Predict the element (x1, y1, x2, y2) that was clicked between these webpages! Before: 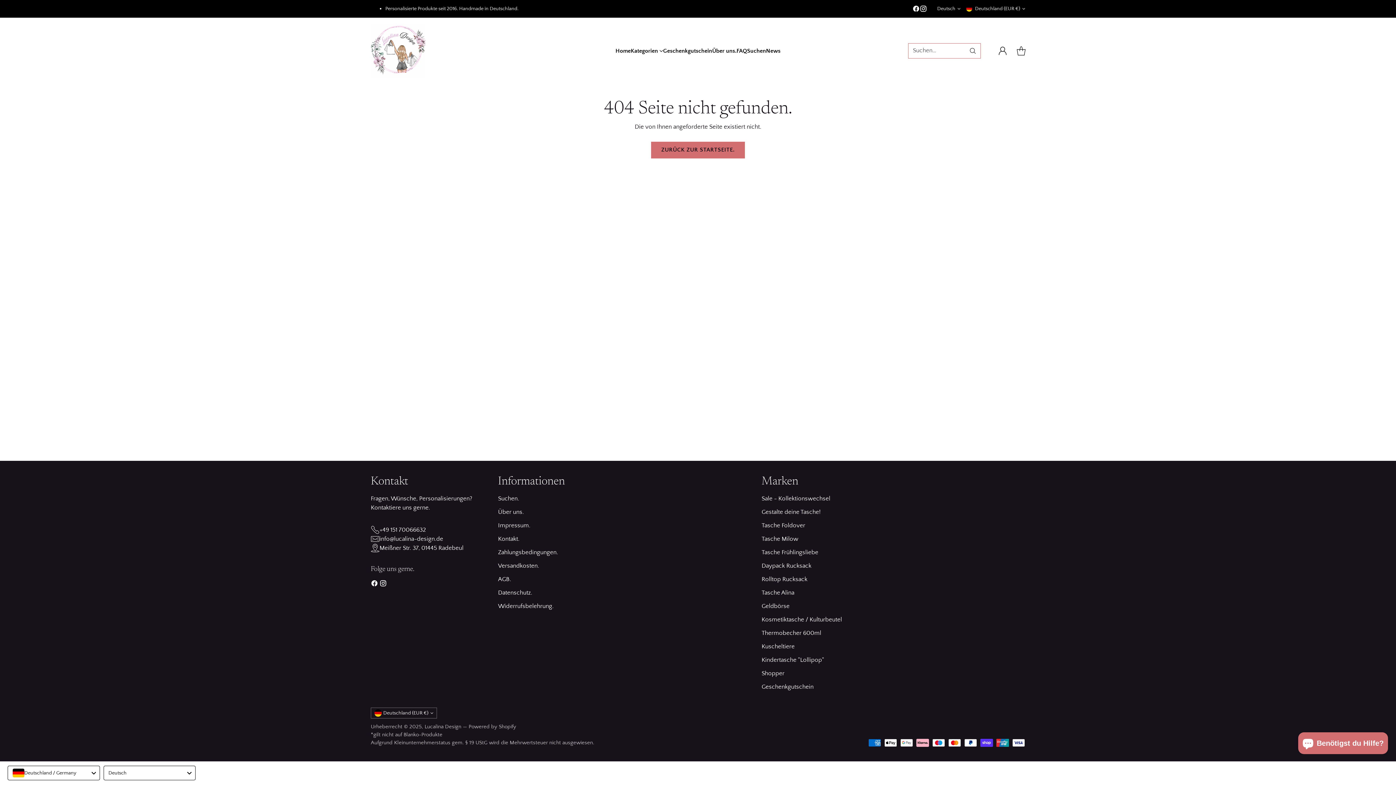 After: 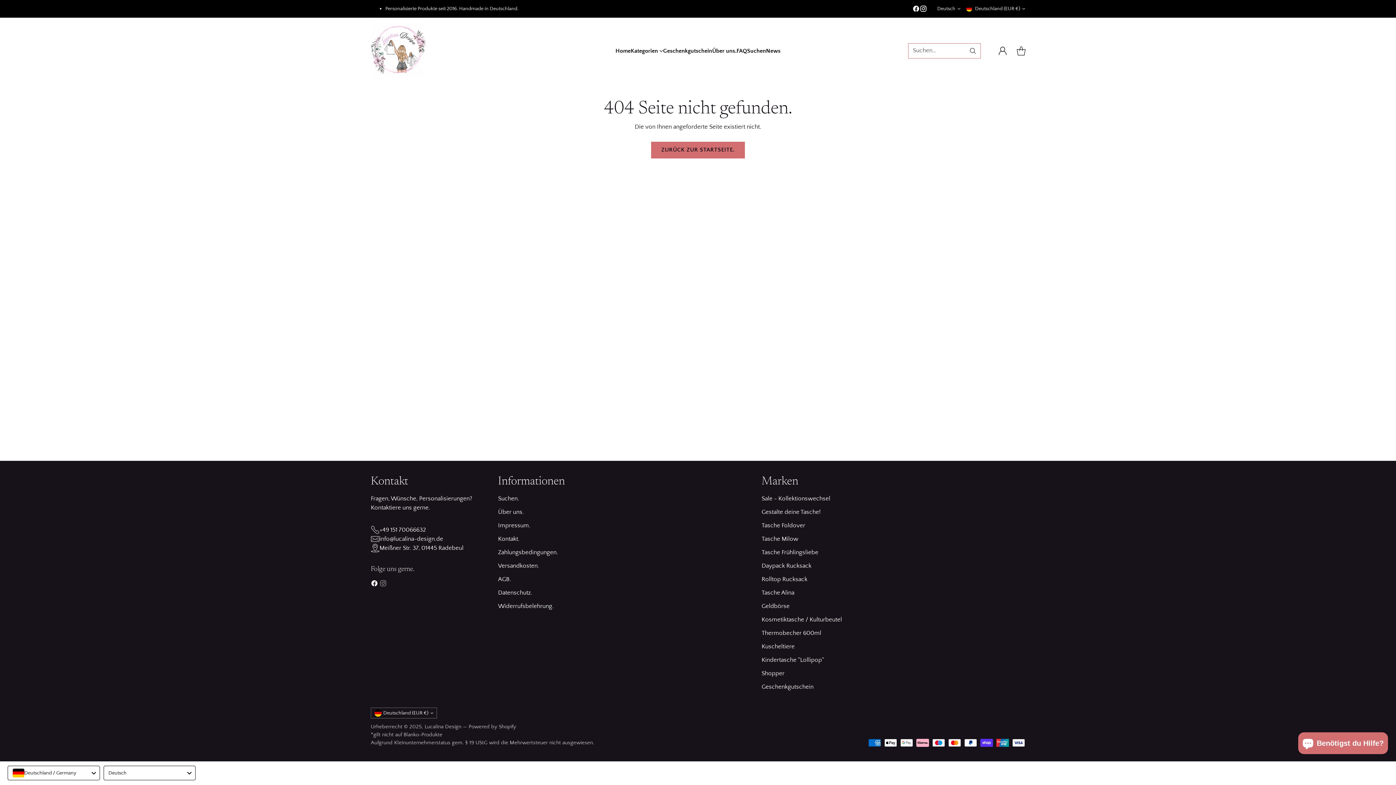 Action: bbox: (378, 579, 387, 590)